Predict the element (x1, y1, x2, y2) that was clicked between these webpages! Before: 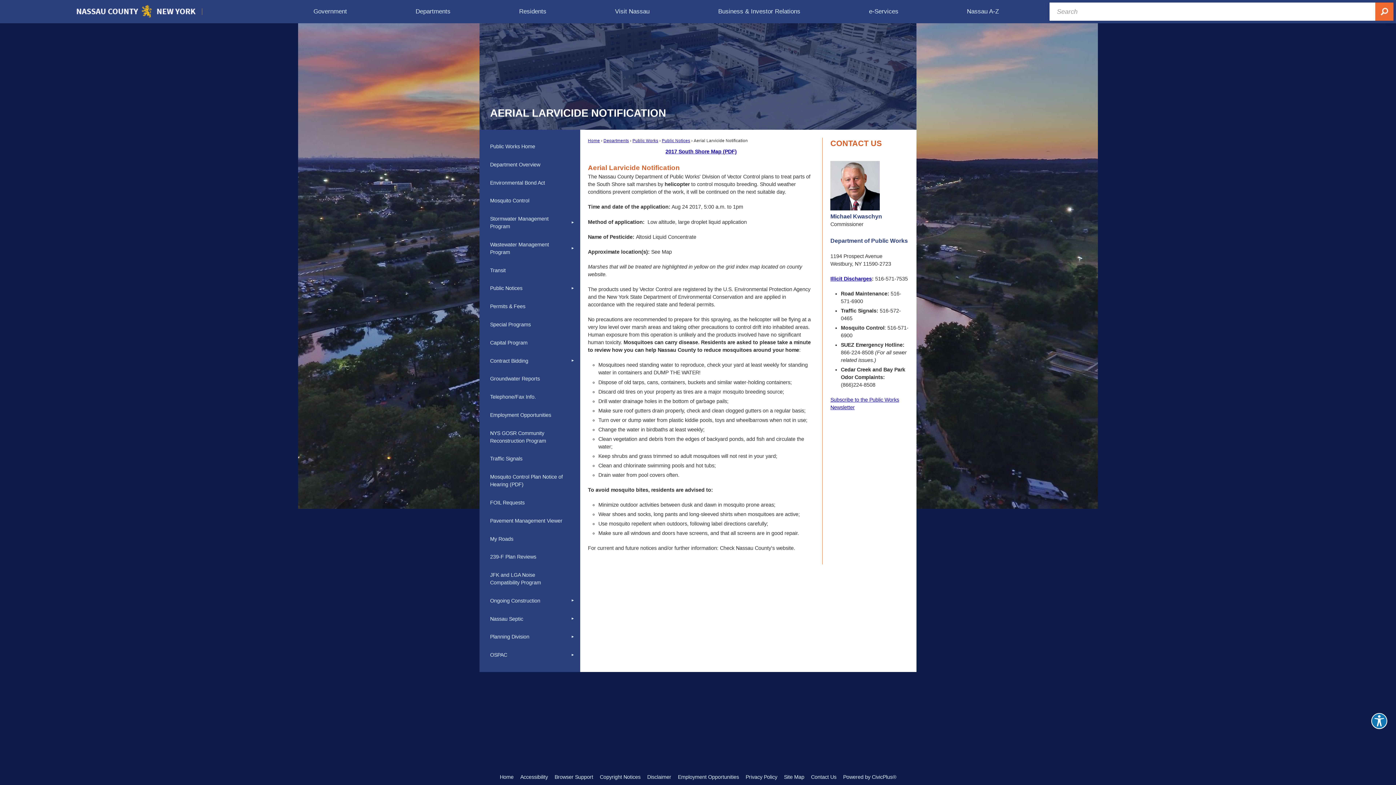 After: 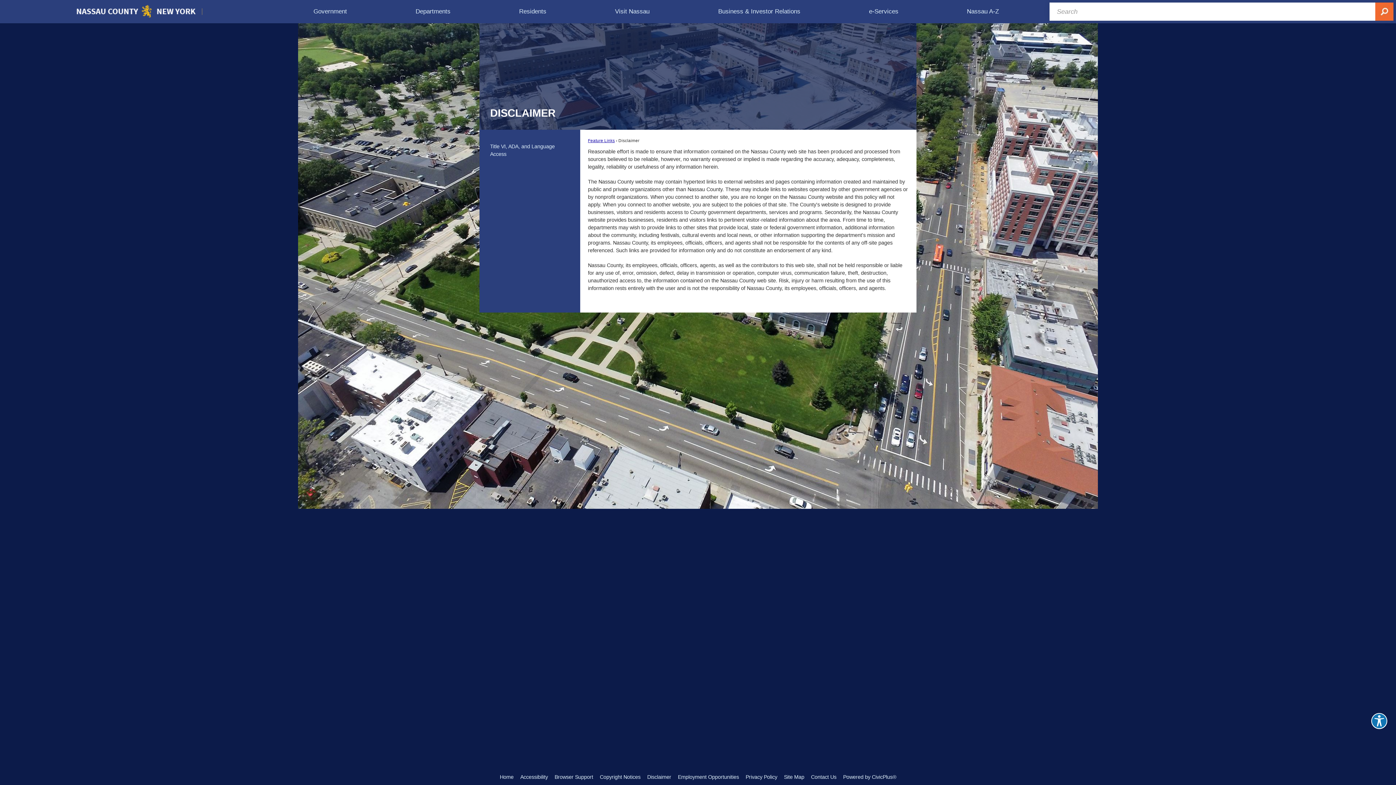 Action: label: Disclaimer bbox: (647, 774, 671, 780)